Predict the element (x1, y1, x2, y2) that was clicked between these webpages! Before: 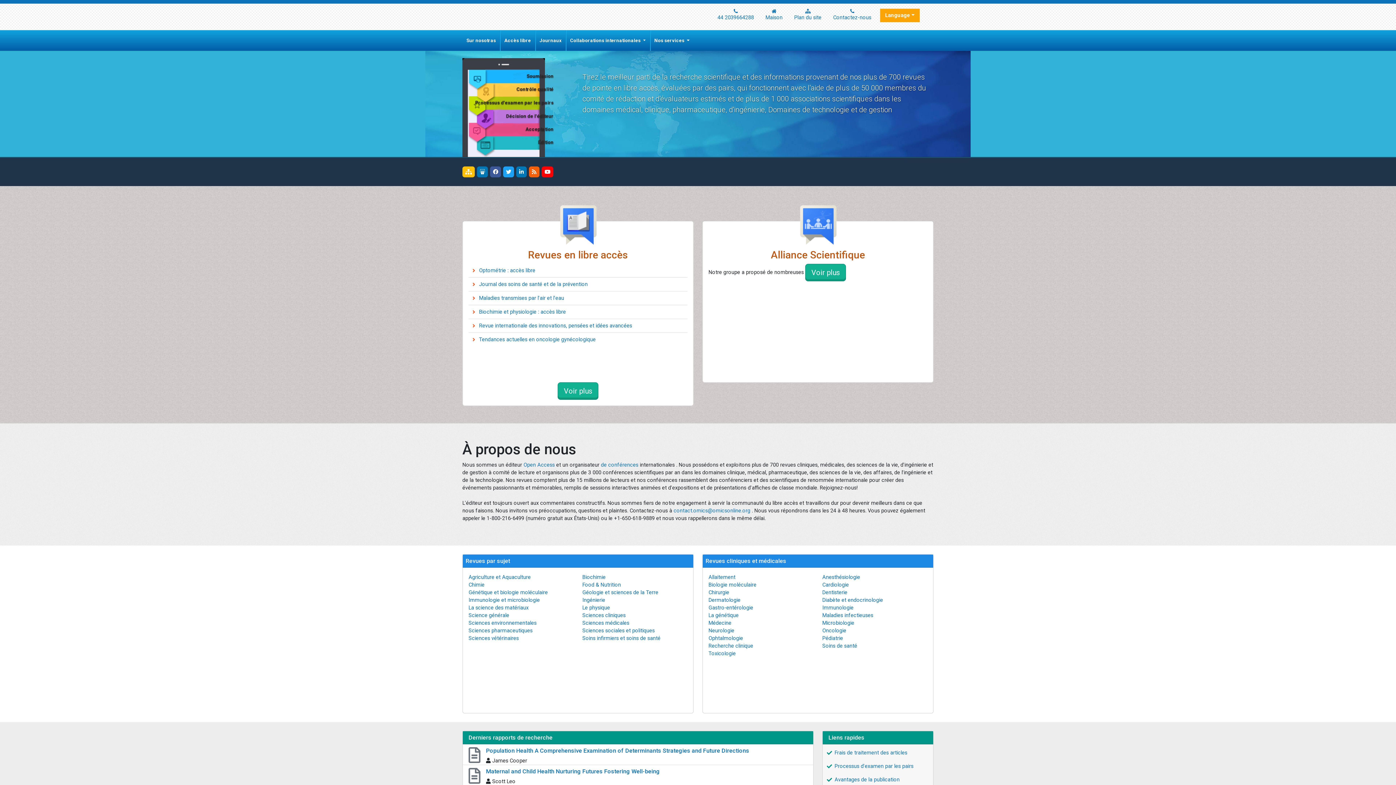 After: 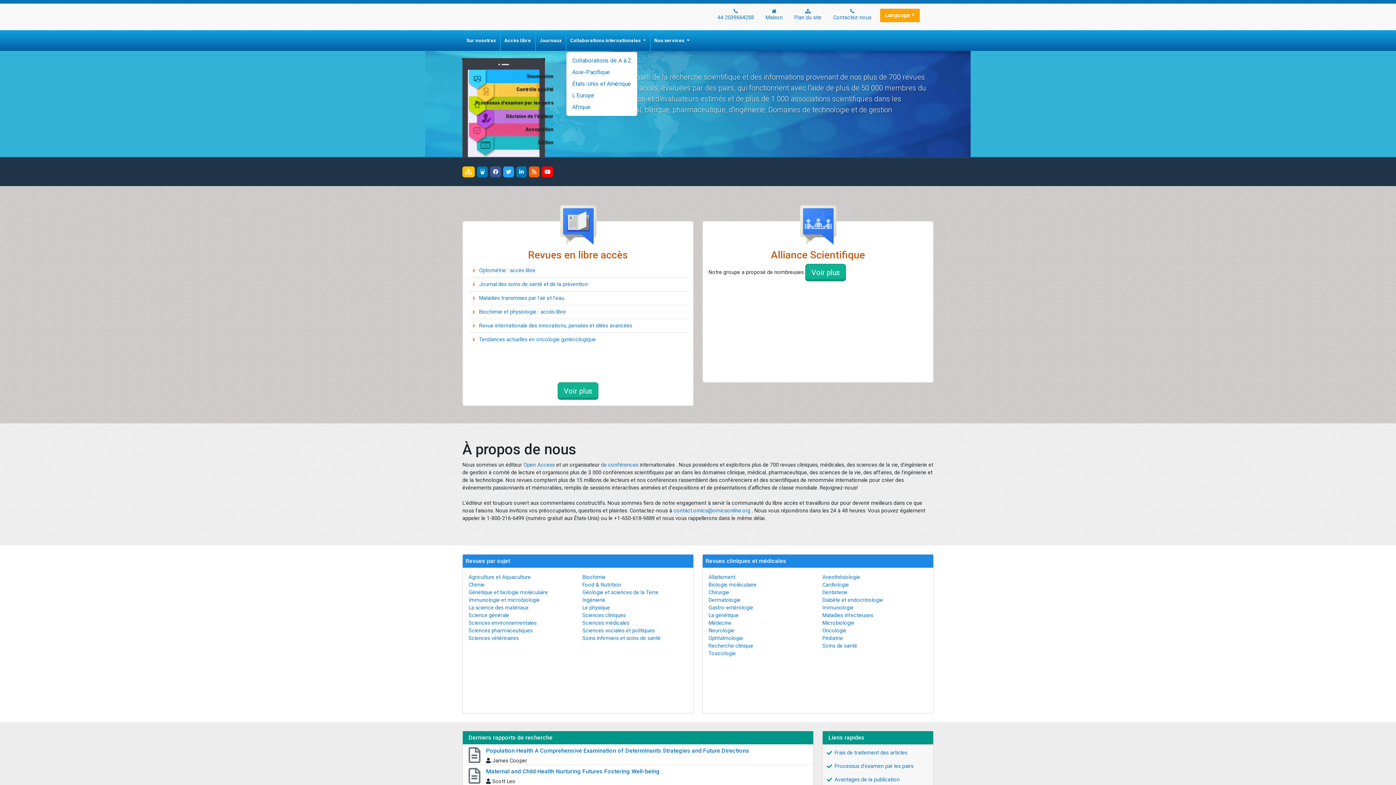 Action: label: Collaborations internationales  bbox: (566, 30, 650, 51)